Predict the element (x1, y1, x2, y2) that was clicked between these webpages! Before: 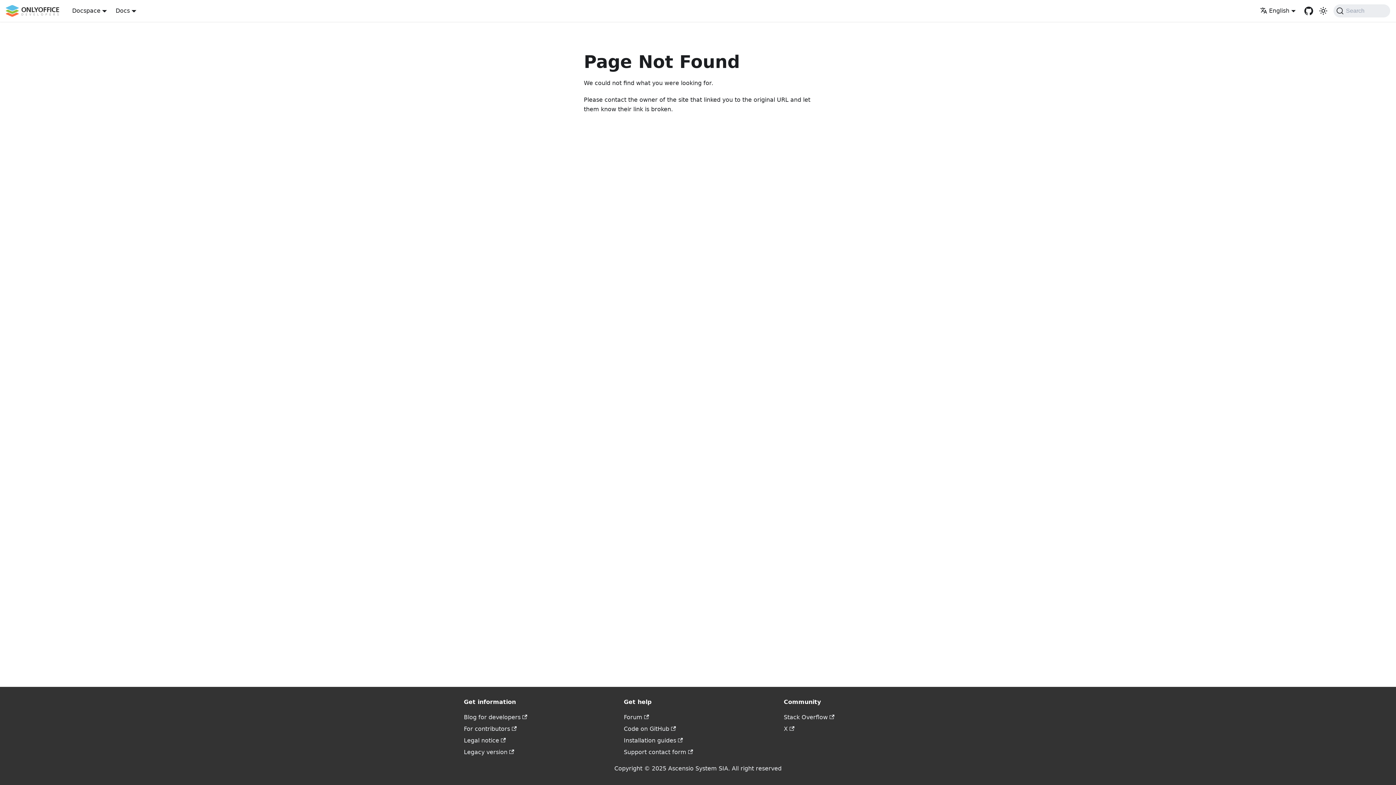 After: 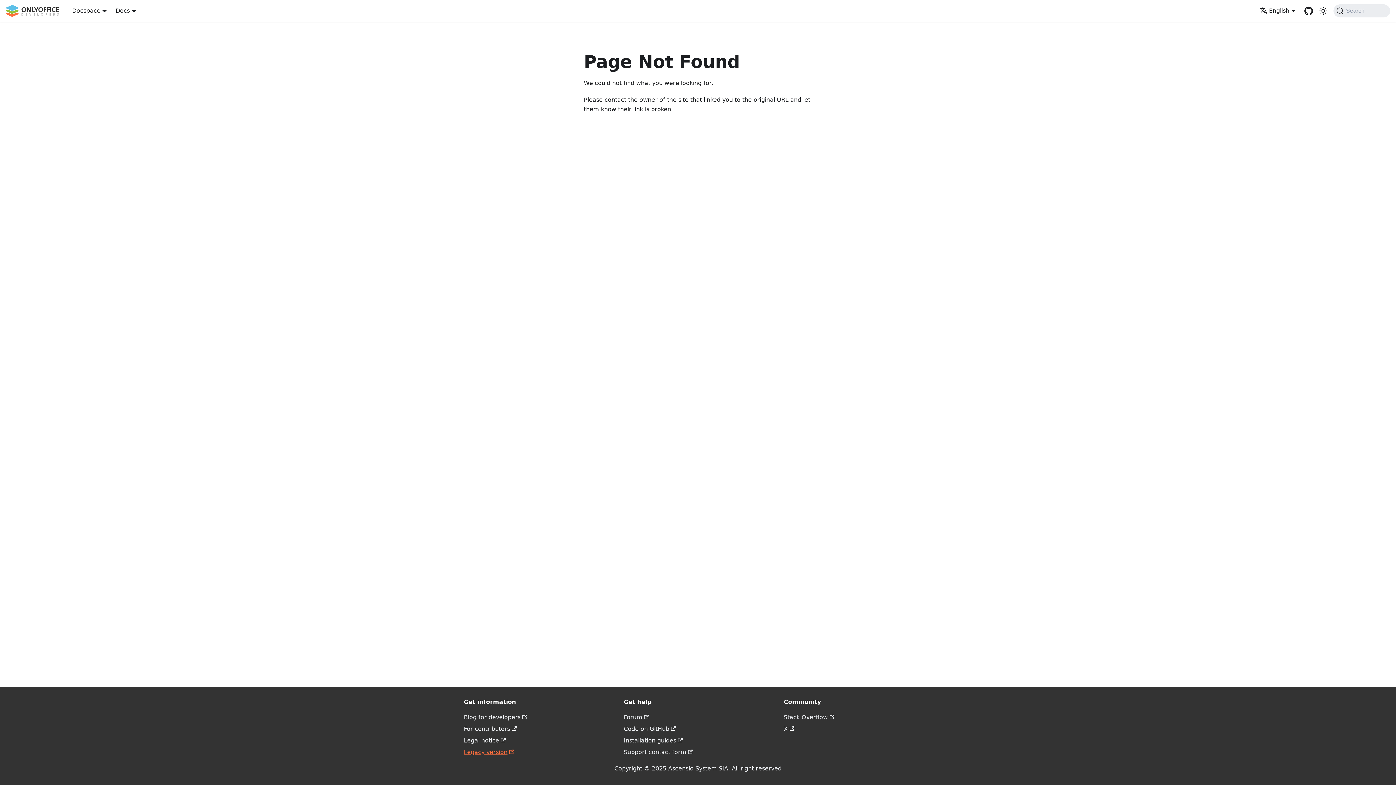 Action: label: Legacy version bbox: (464, 749, 514, 756)